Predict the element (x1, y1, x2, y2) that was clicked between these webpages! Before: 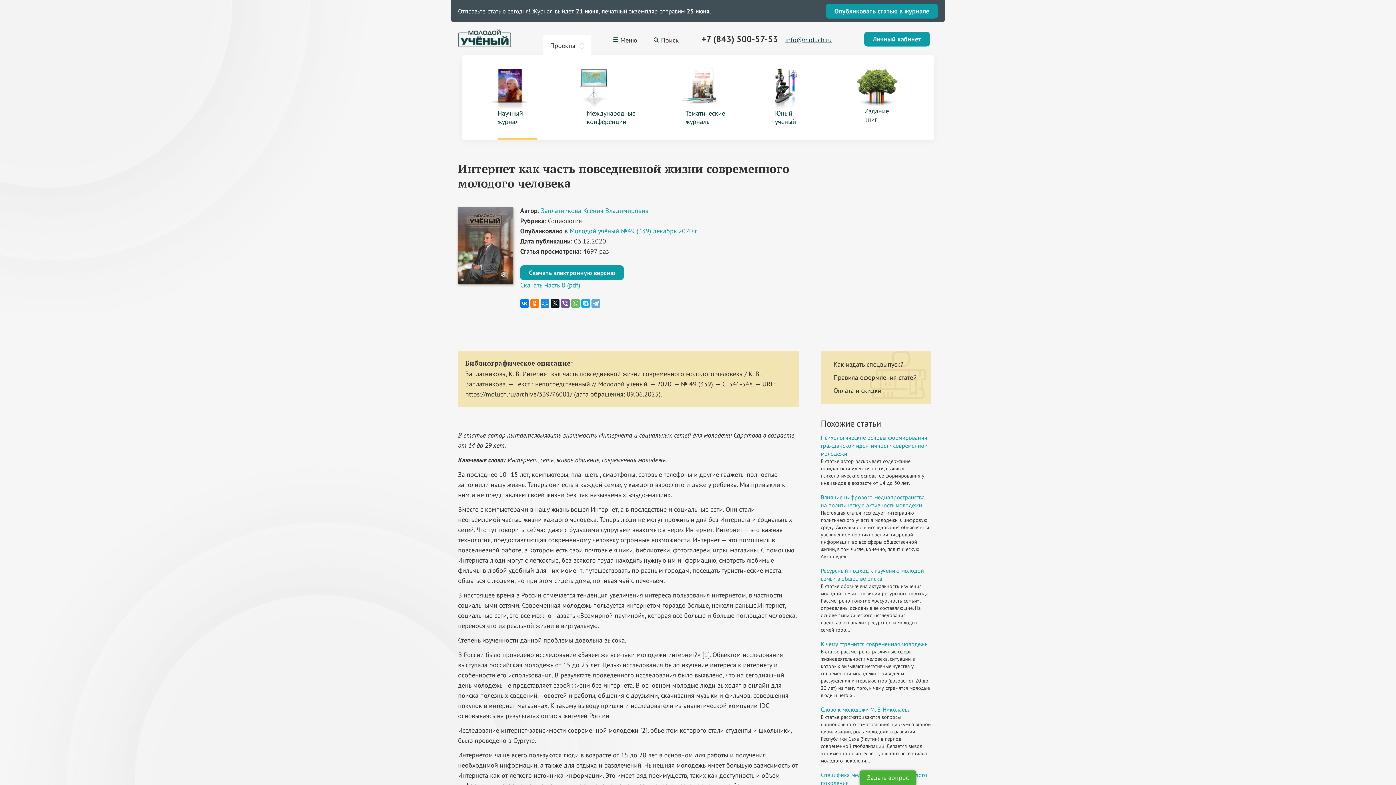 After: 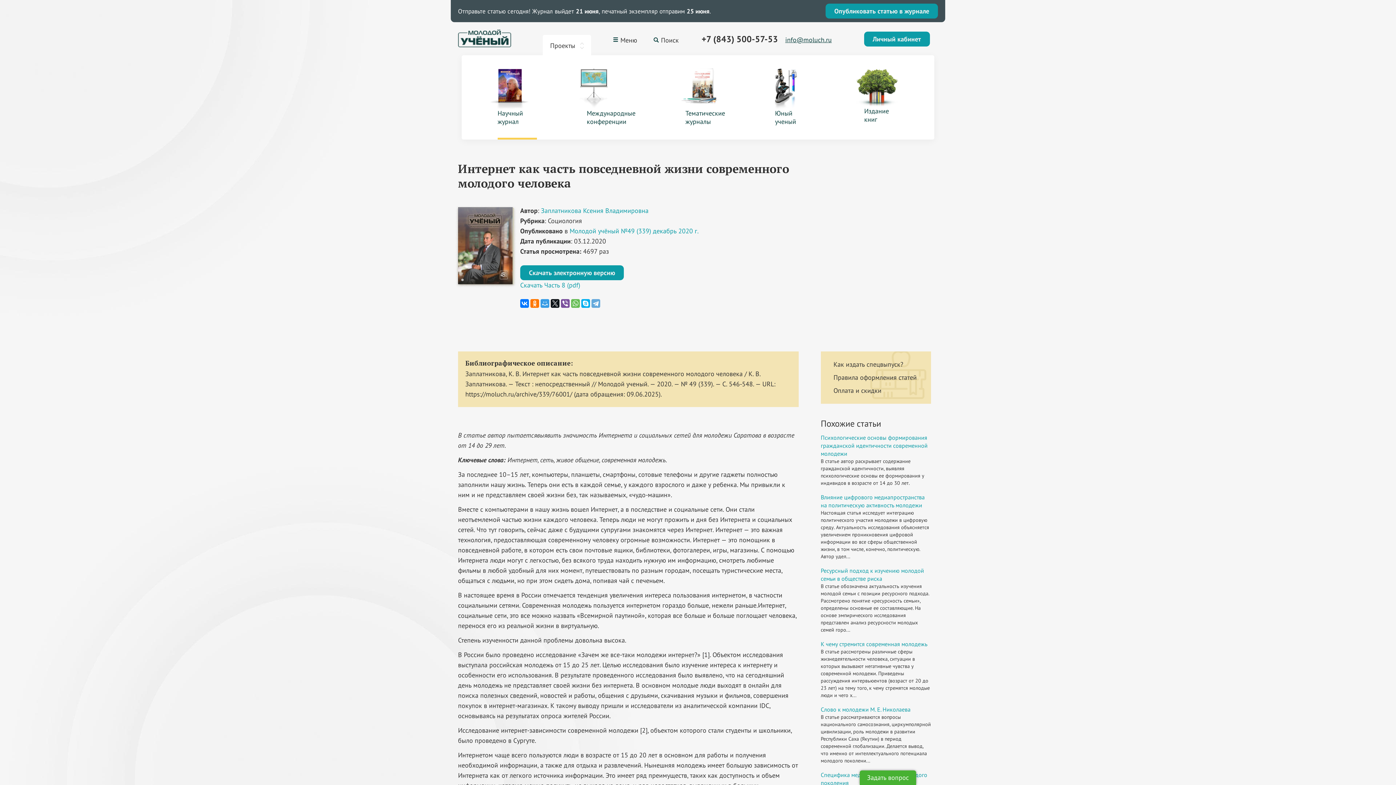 Action: bbox: (540, 299, 549, 308)